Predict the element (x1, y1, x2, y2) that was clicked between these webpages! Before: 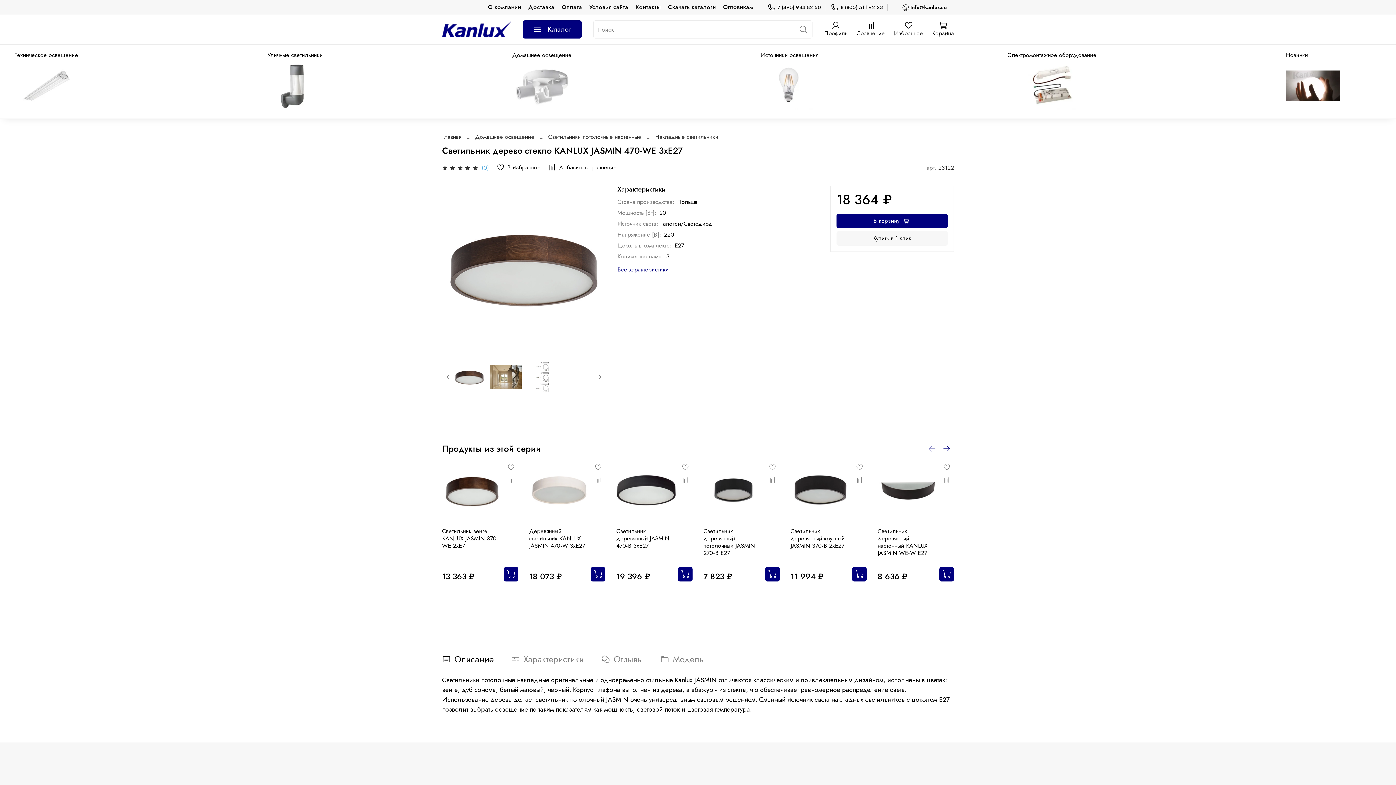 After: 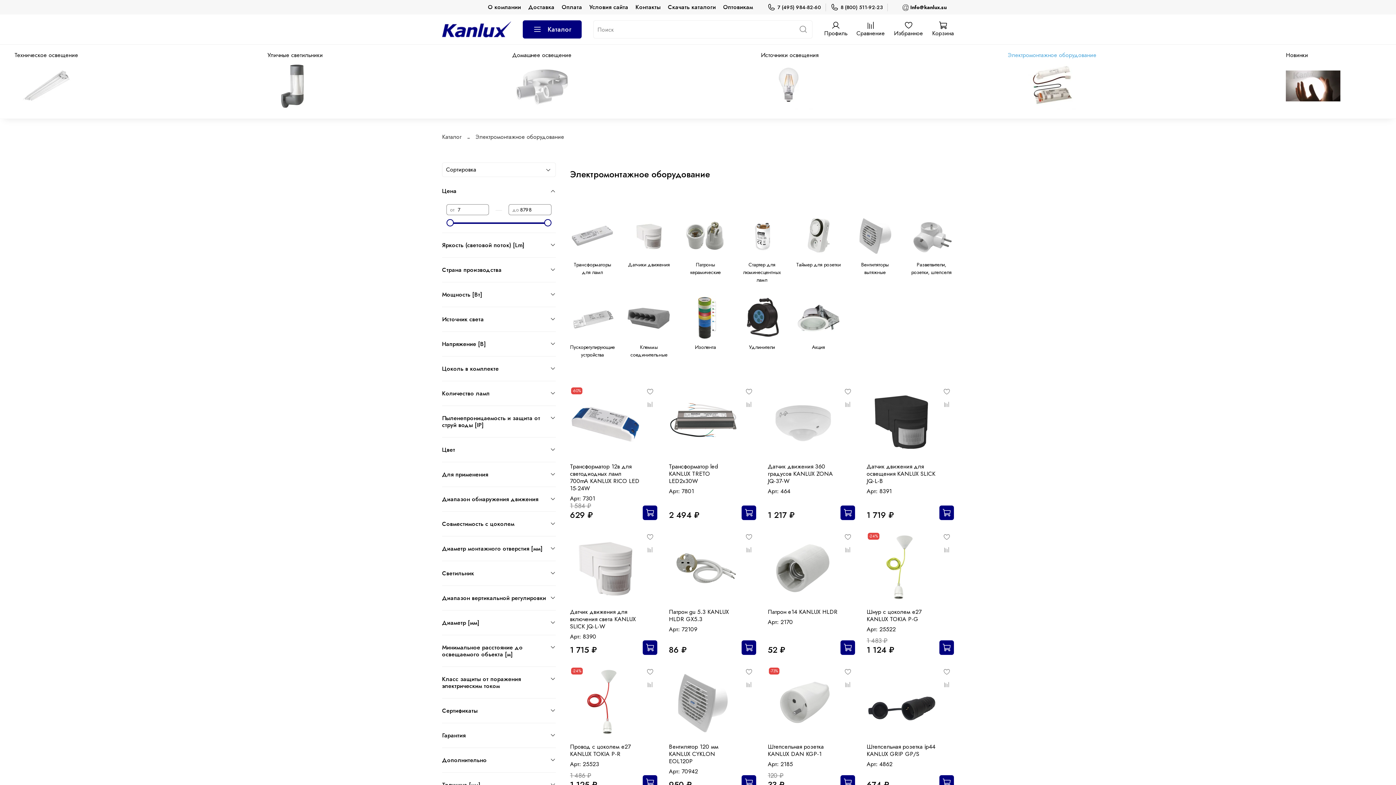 Action: bbox: (1008, 49, 1096, 115) label: Электромонтажное оборудование